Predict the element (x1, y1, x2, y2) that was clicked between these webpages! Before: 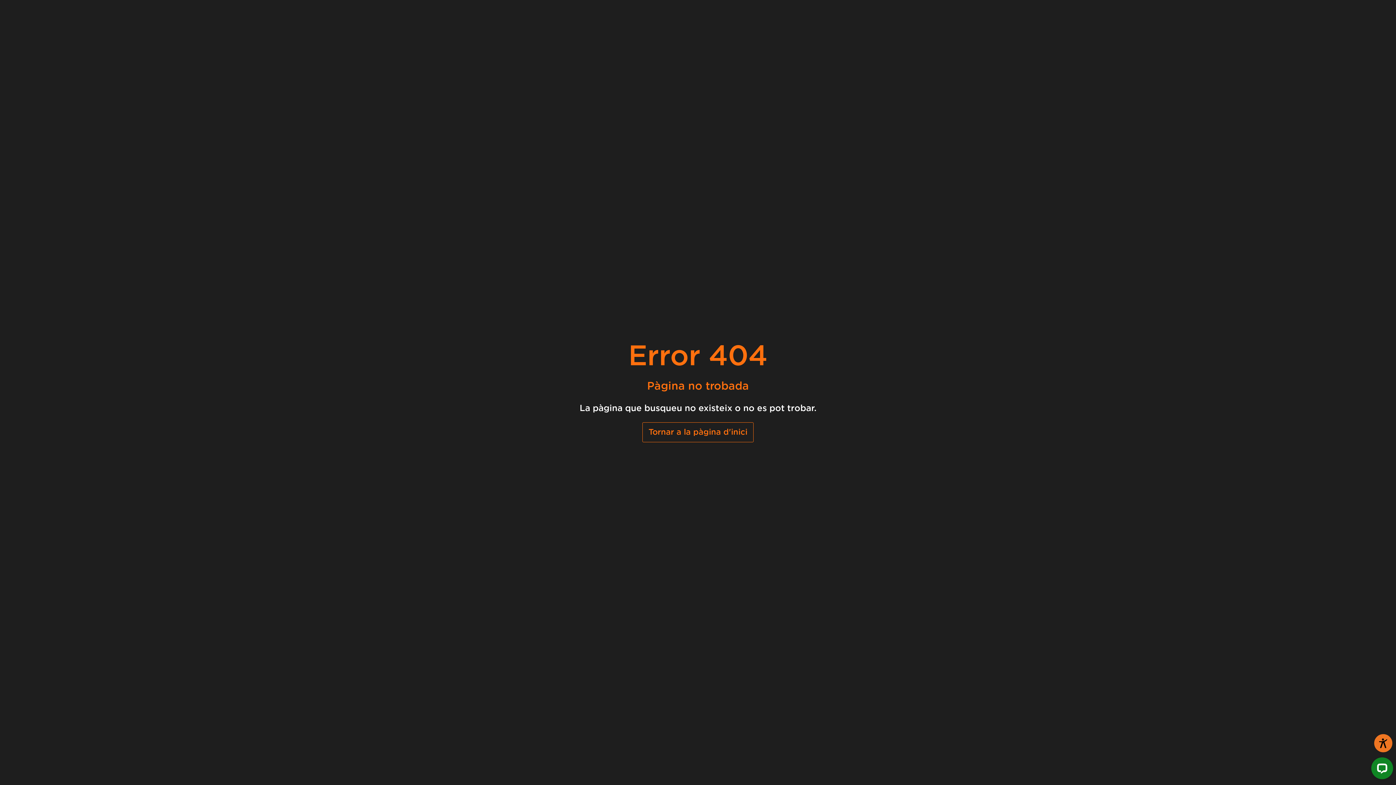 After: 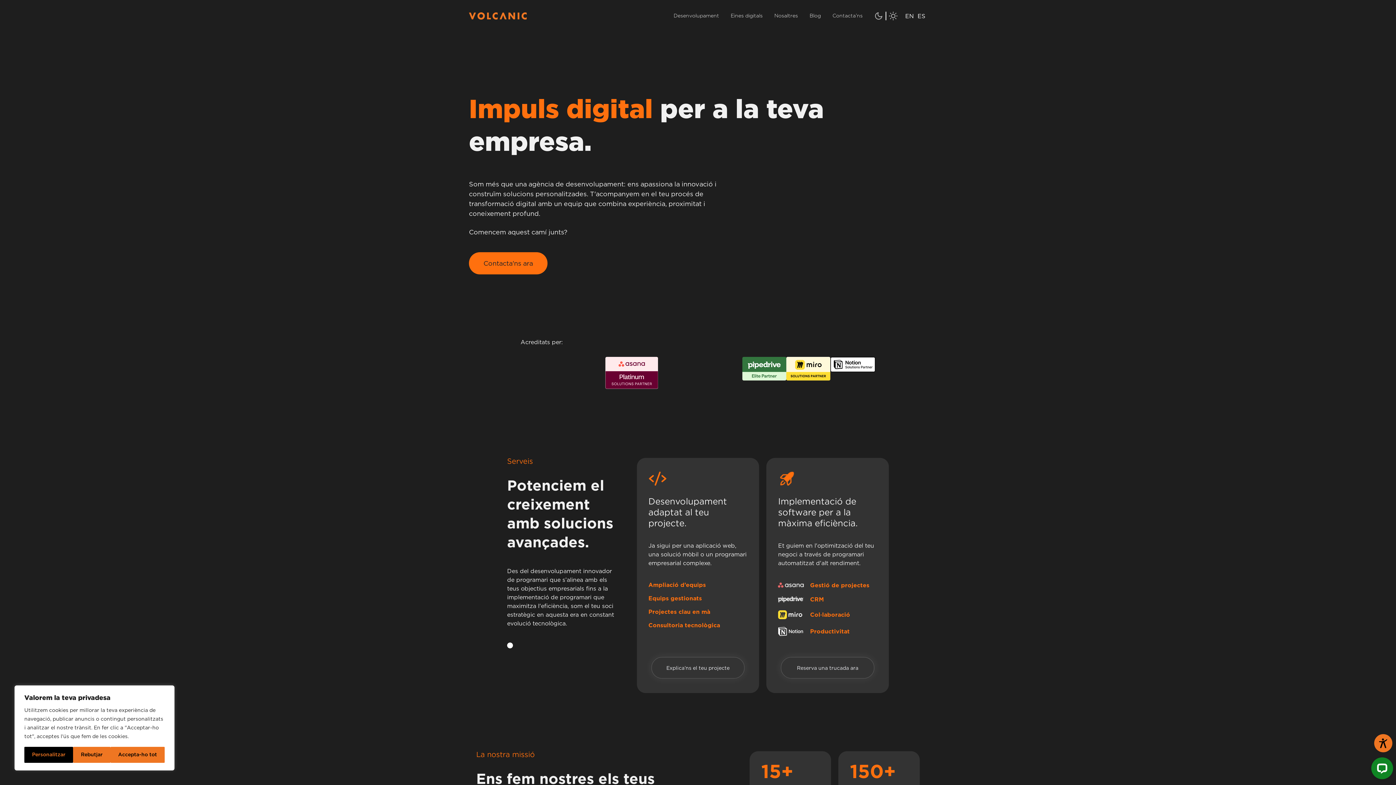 Action: label: Tornar a la pàgina d'inici bbox: (642, 422, 753, 442)